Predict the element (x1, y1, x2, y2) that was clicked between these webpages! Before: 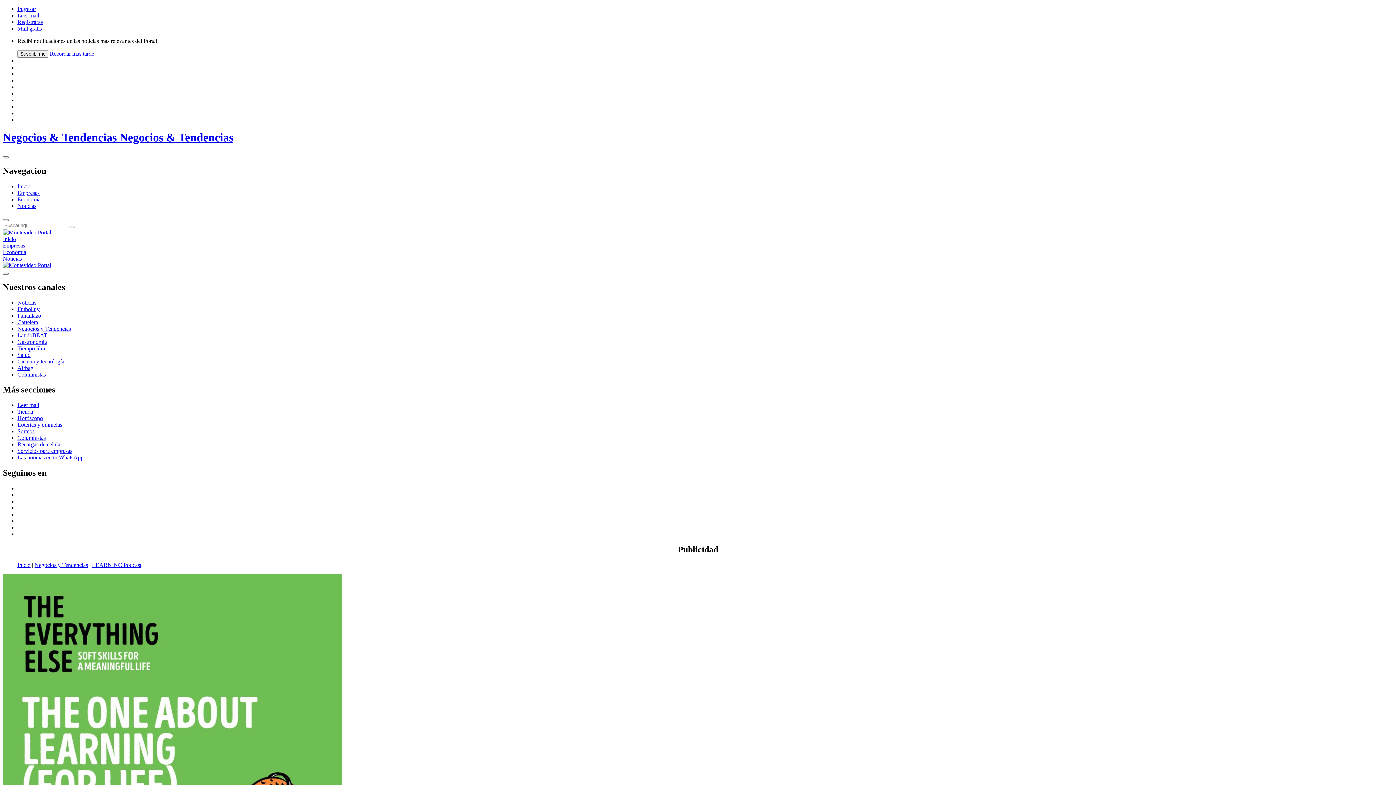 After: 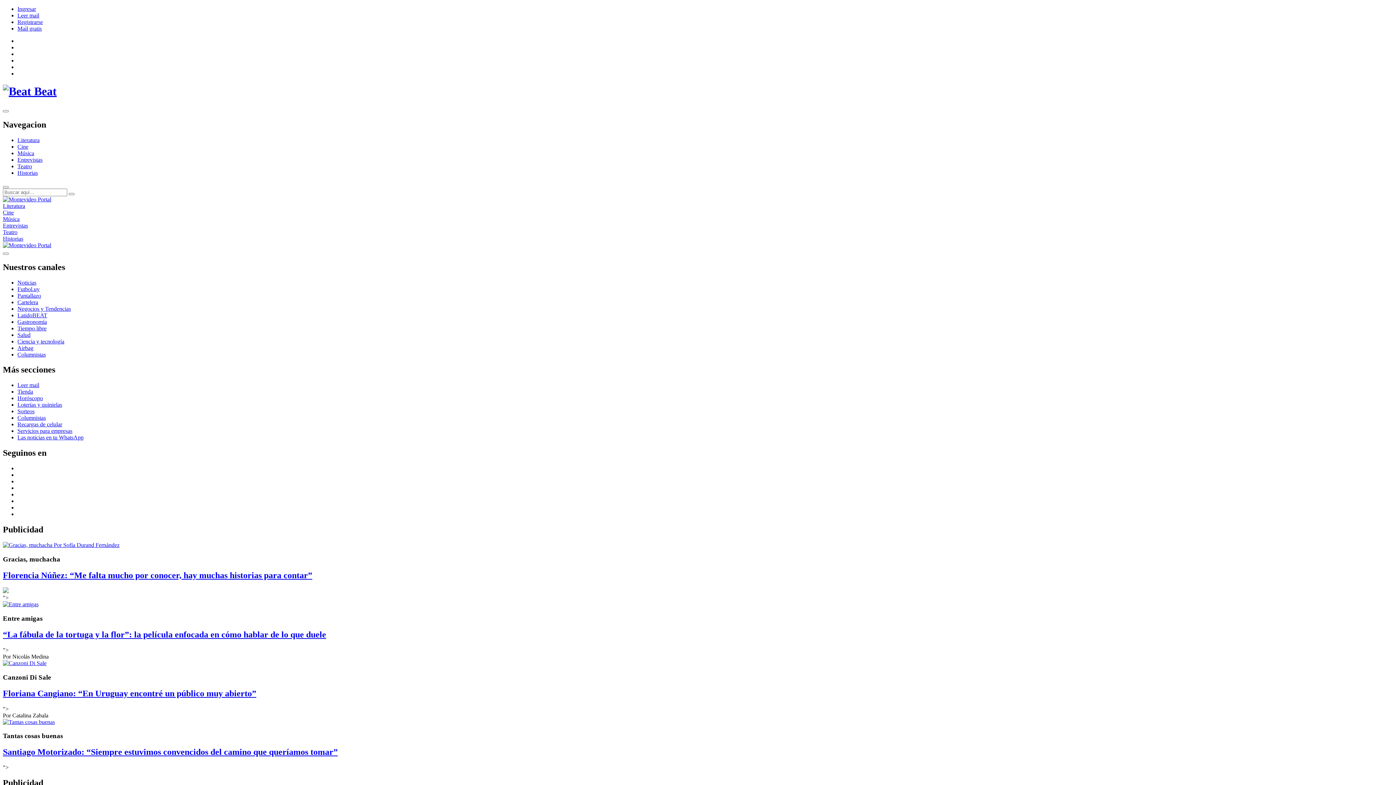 Action: label: LatidoBEAT bbox: (17, 332, 47, 338)